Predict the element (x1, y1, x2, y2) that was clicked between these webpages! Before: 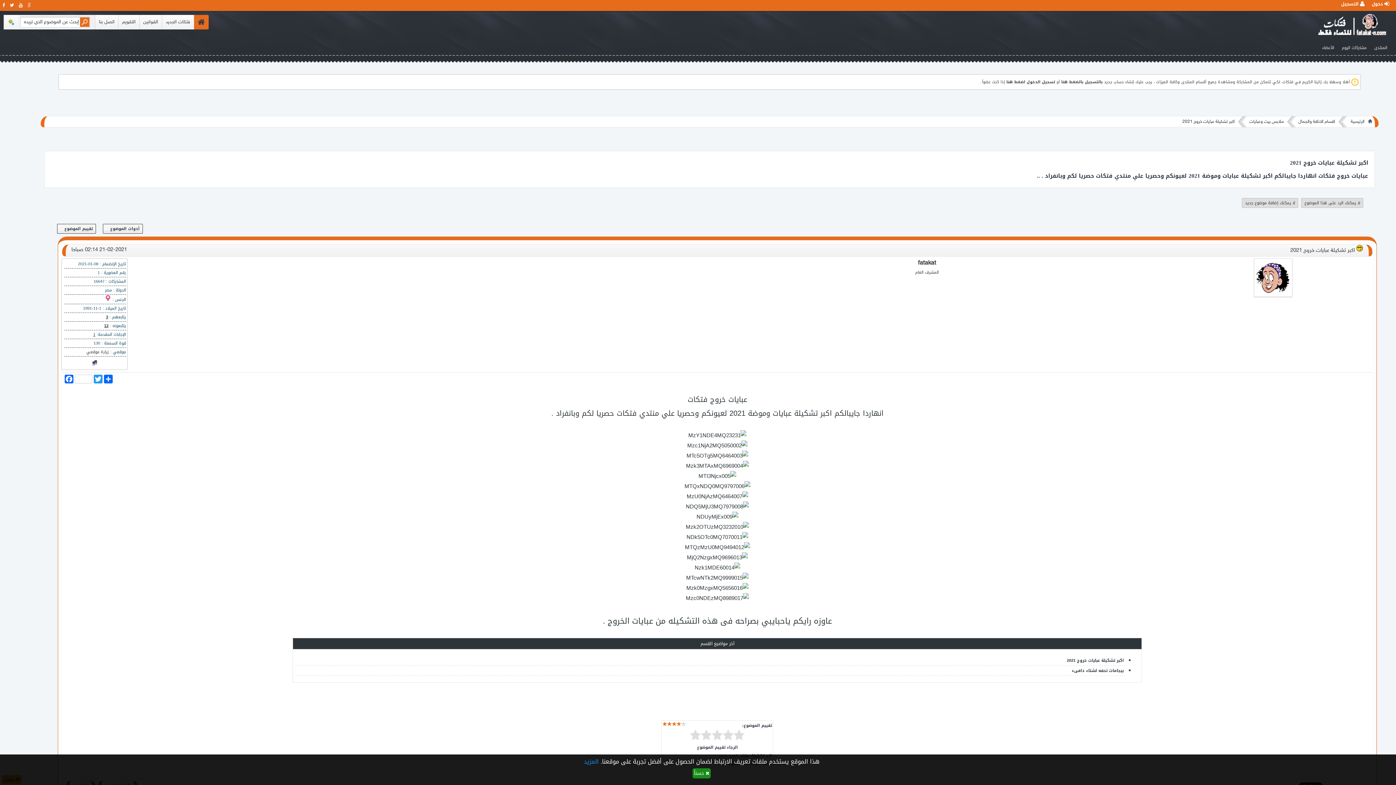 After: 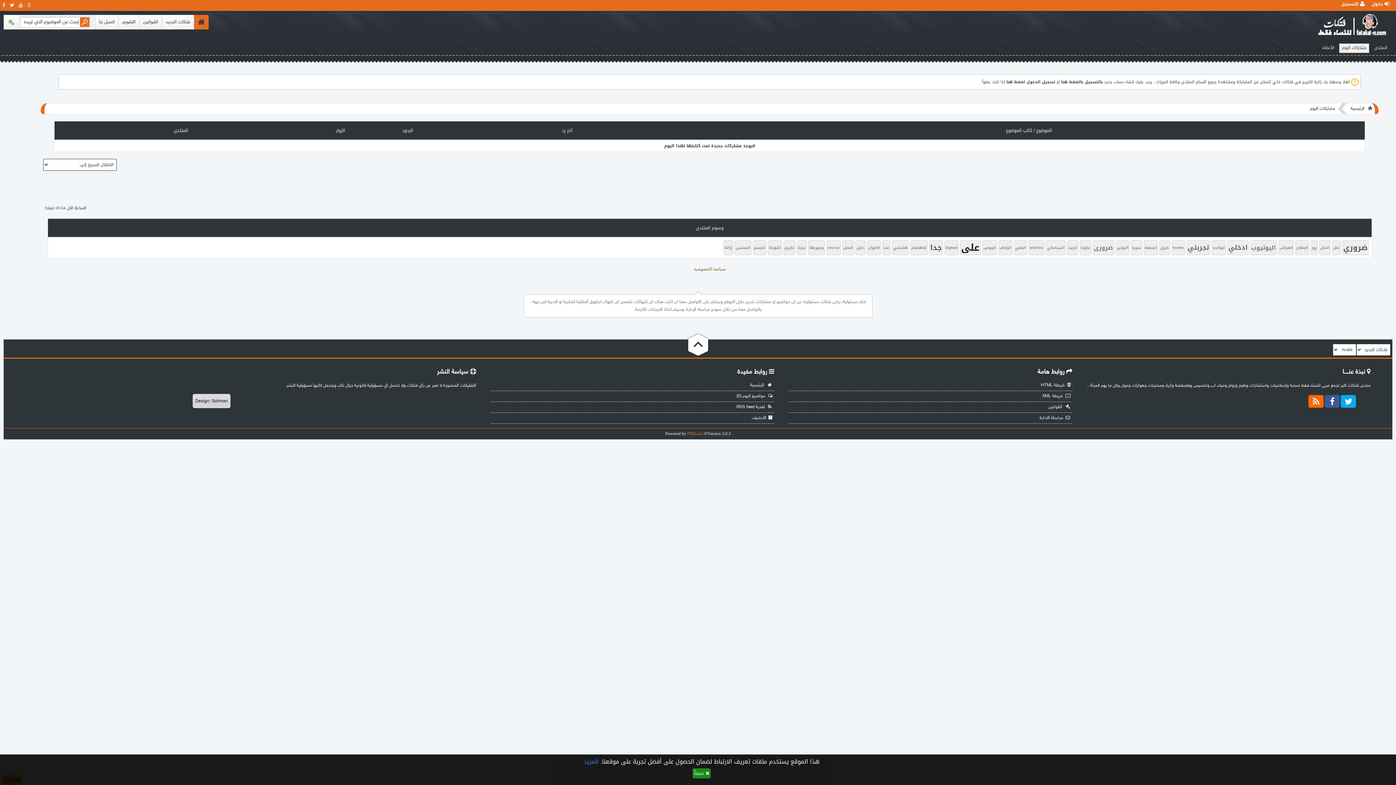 Action: bbox: (1339, 43, 1369, 52) label: مشاركات اليوم